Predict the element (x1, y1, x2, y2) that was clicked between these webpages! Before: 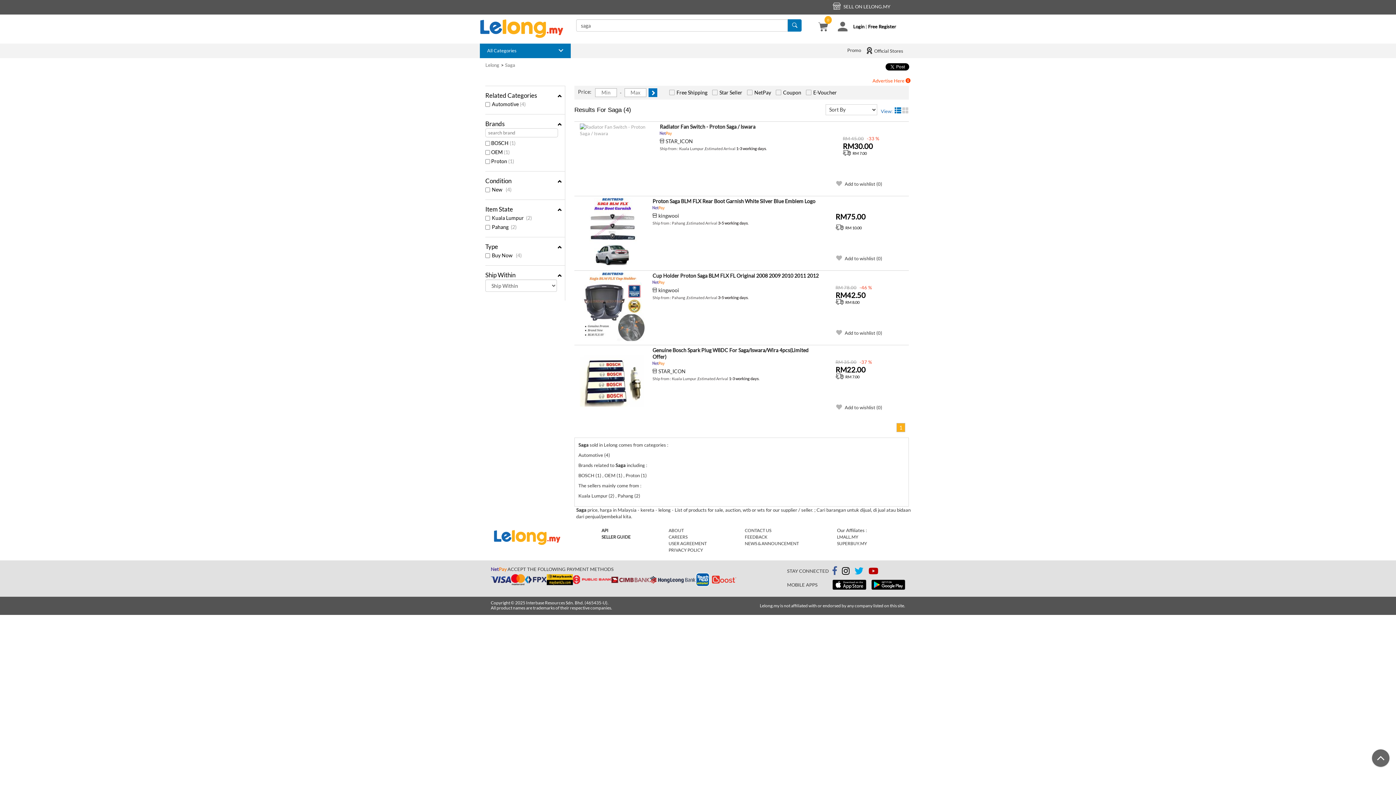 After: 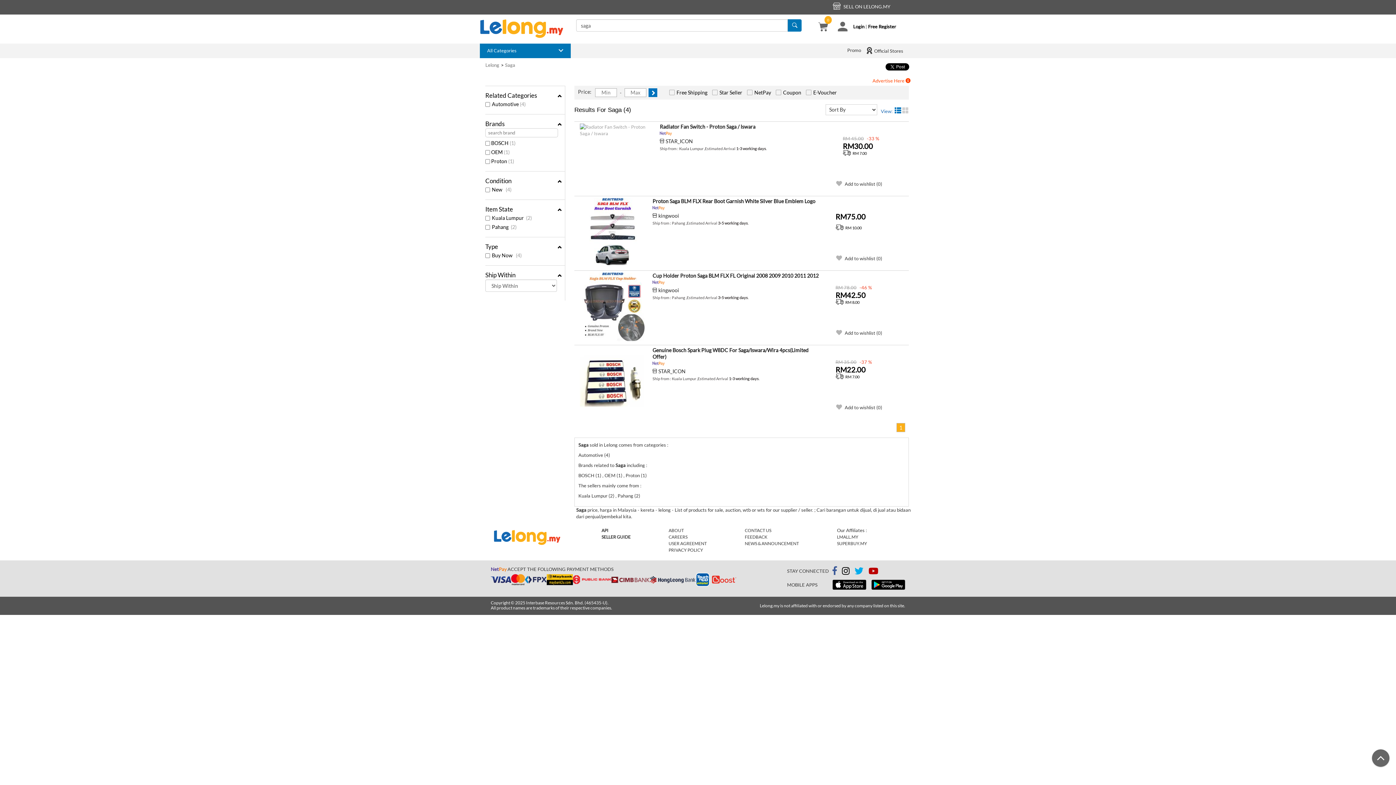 Action: bbox: (601, 528, 608, 533) label: API